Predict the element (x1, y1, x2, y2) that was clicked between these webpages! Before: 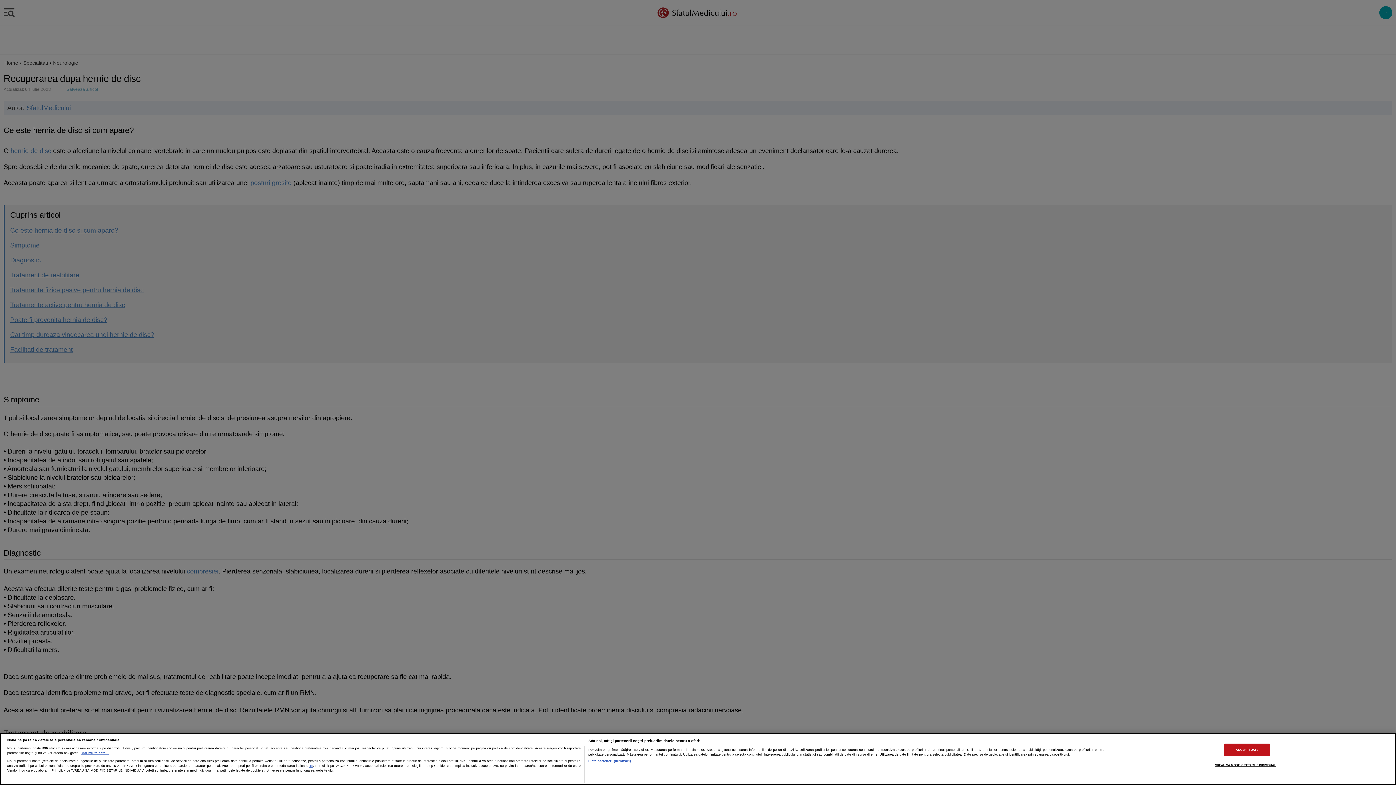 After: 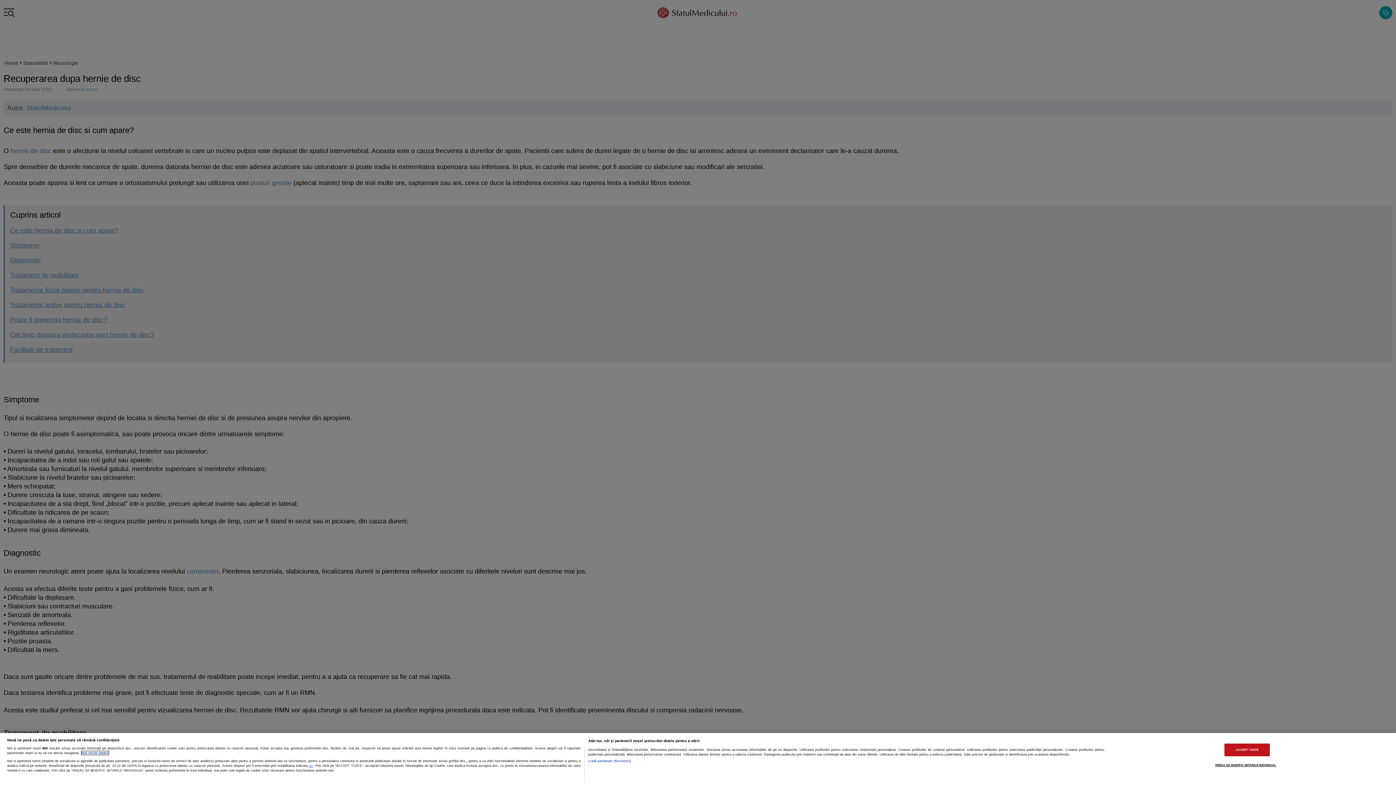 Action: bbox: (81, 751, 108, 755) label: Mai multe informații despre confidențialitatea datelor dvs., se deschide într-o fereastră nouă